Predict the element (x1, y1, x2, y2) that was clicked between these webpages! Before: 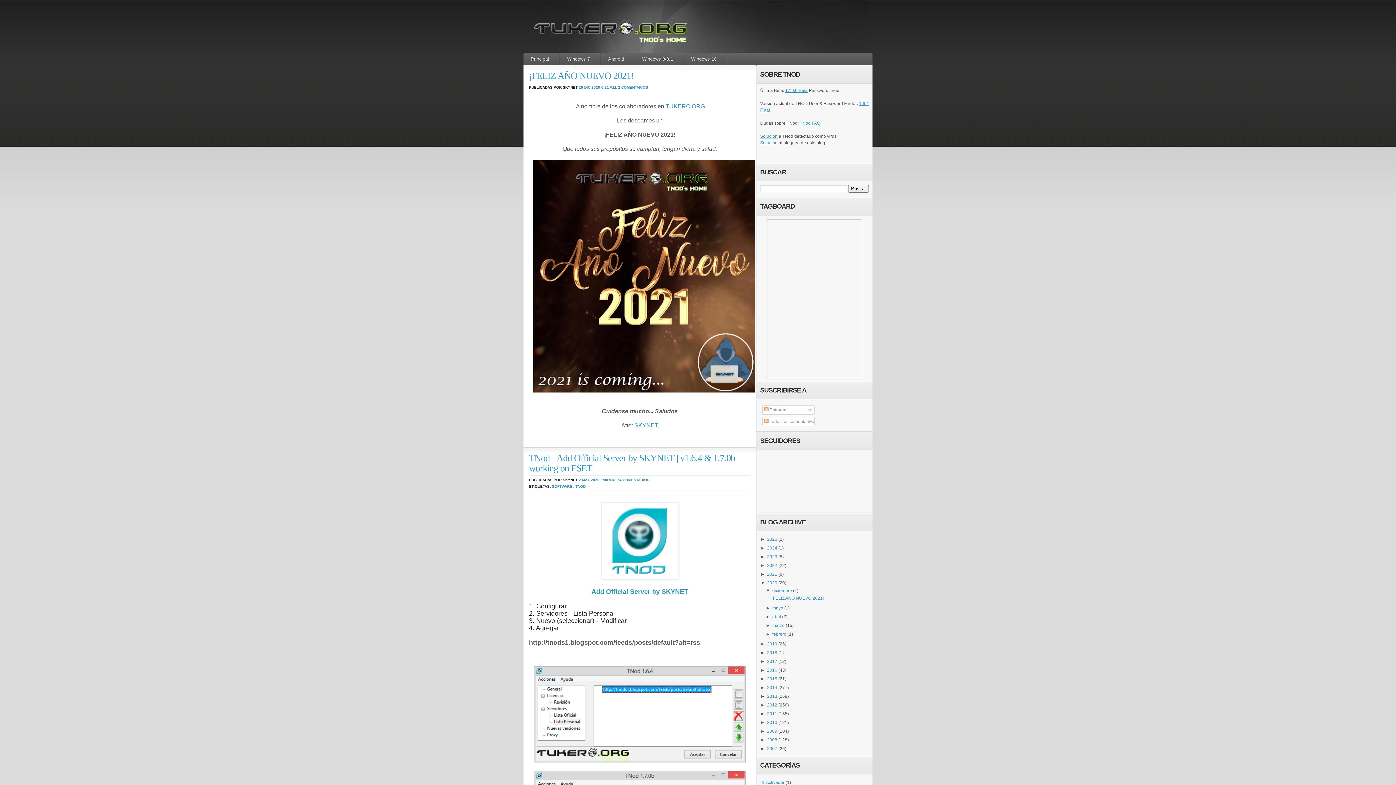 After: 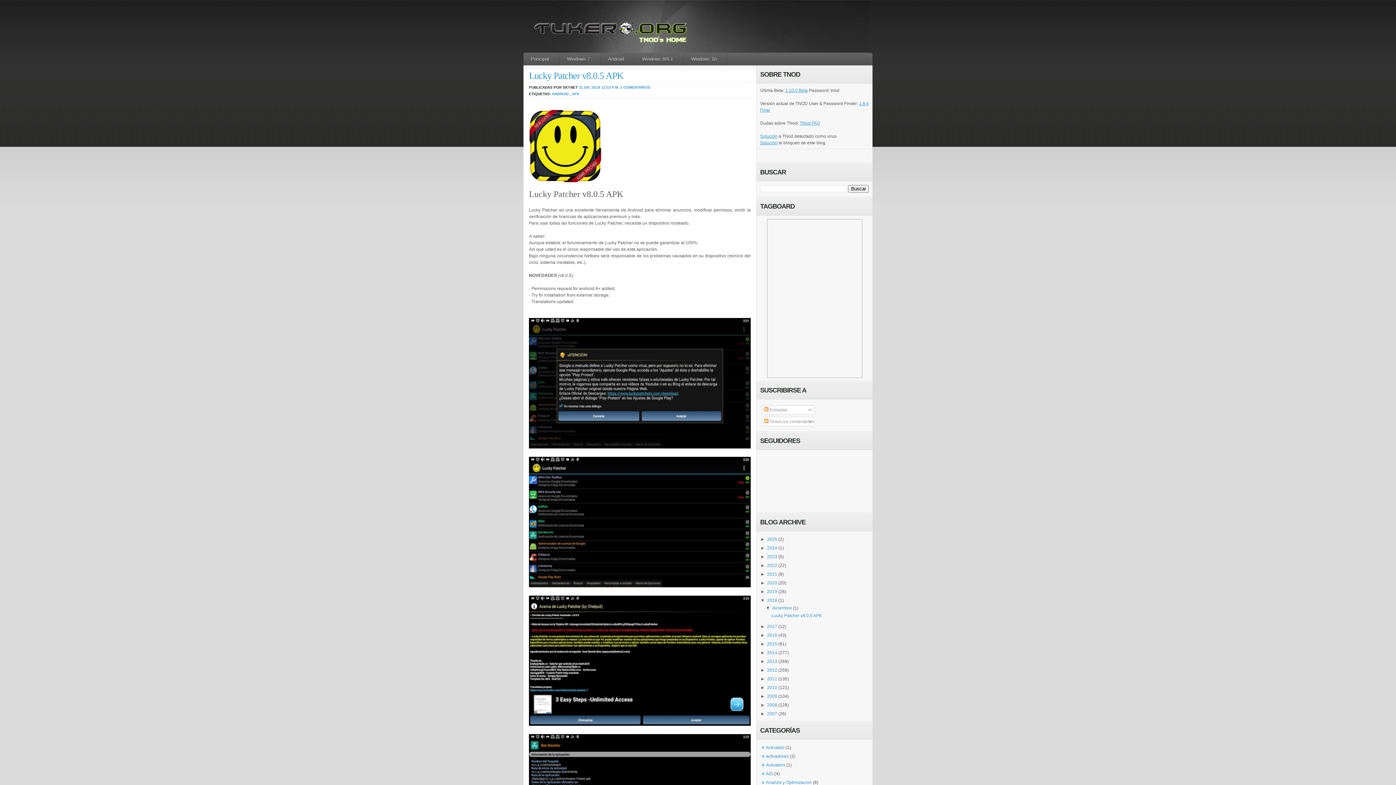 Action: label: 2018 bbox: (767, 650, 777, 655)